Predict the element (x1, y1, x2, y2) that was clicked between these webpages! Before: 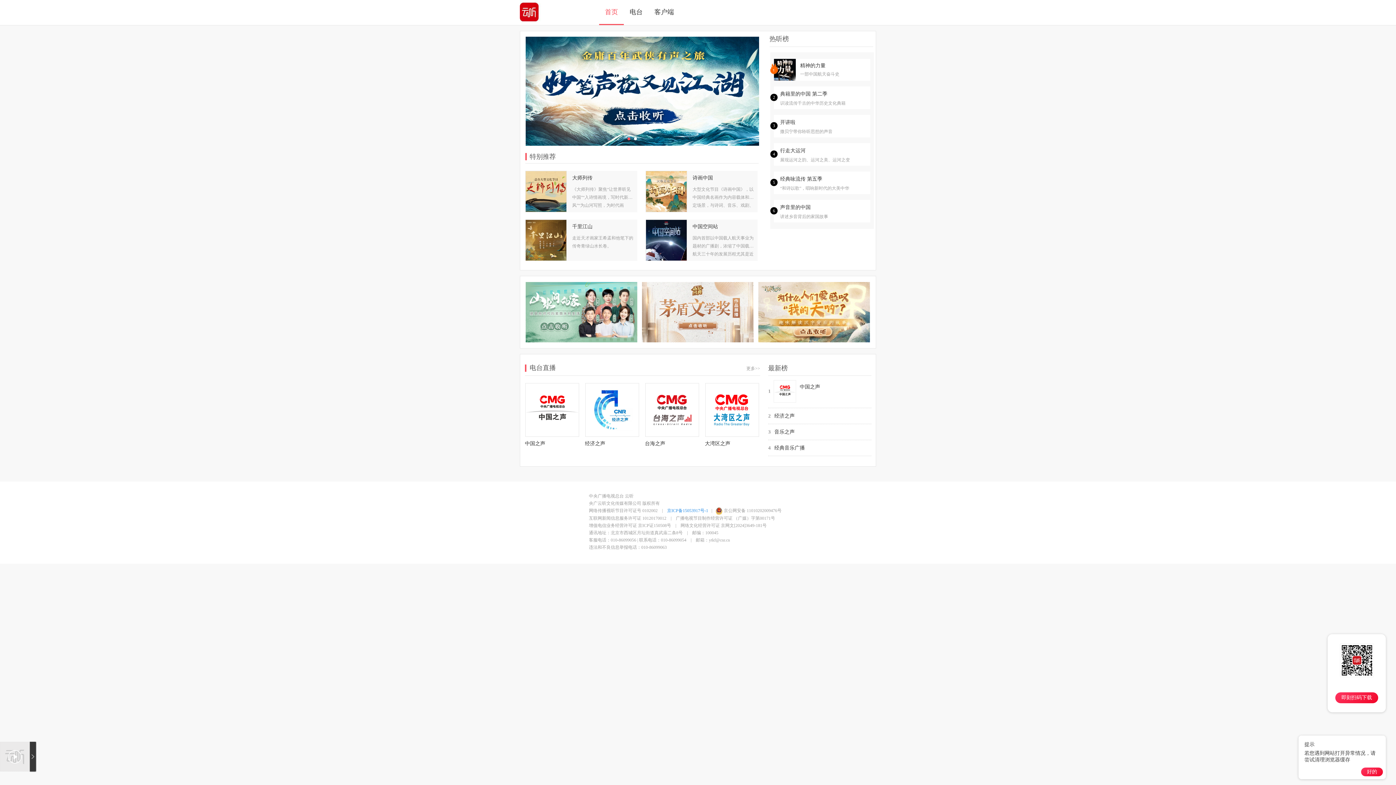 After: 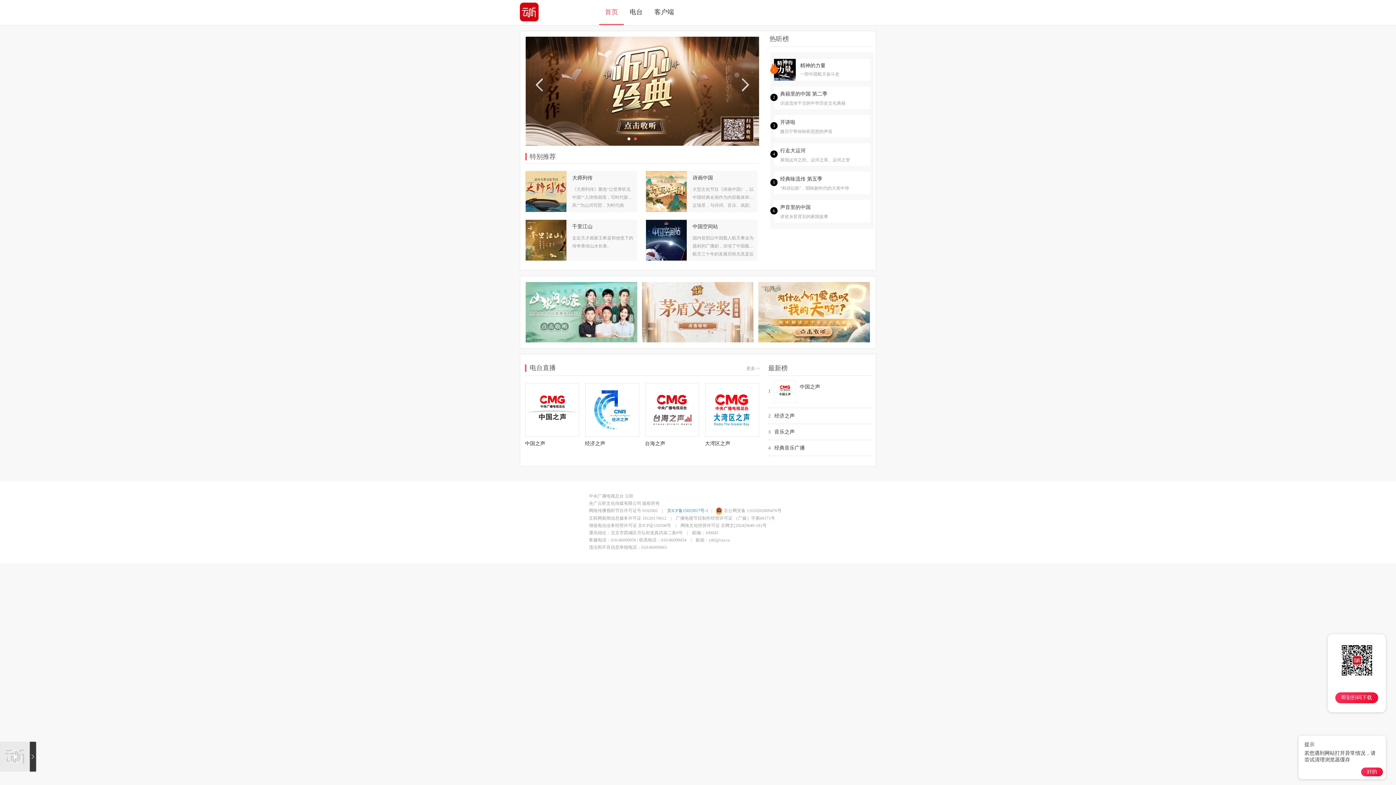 Action: bbox: (715, 507, 781, 515) label:  京公网安备 11010202009476号